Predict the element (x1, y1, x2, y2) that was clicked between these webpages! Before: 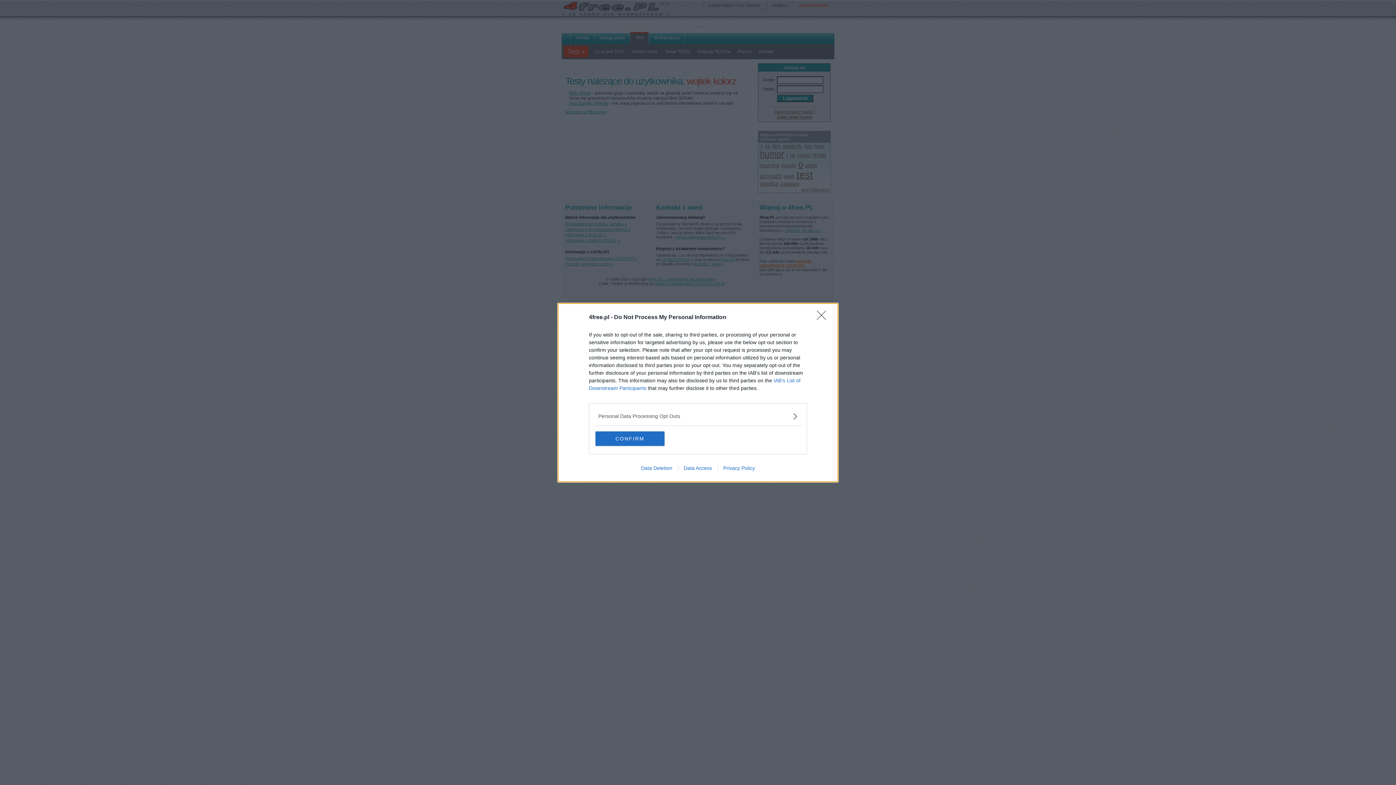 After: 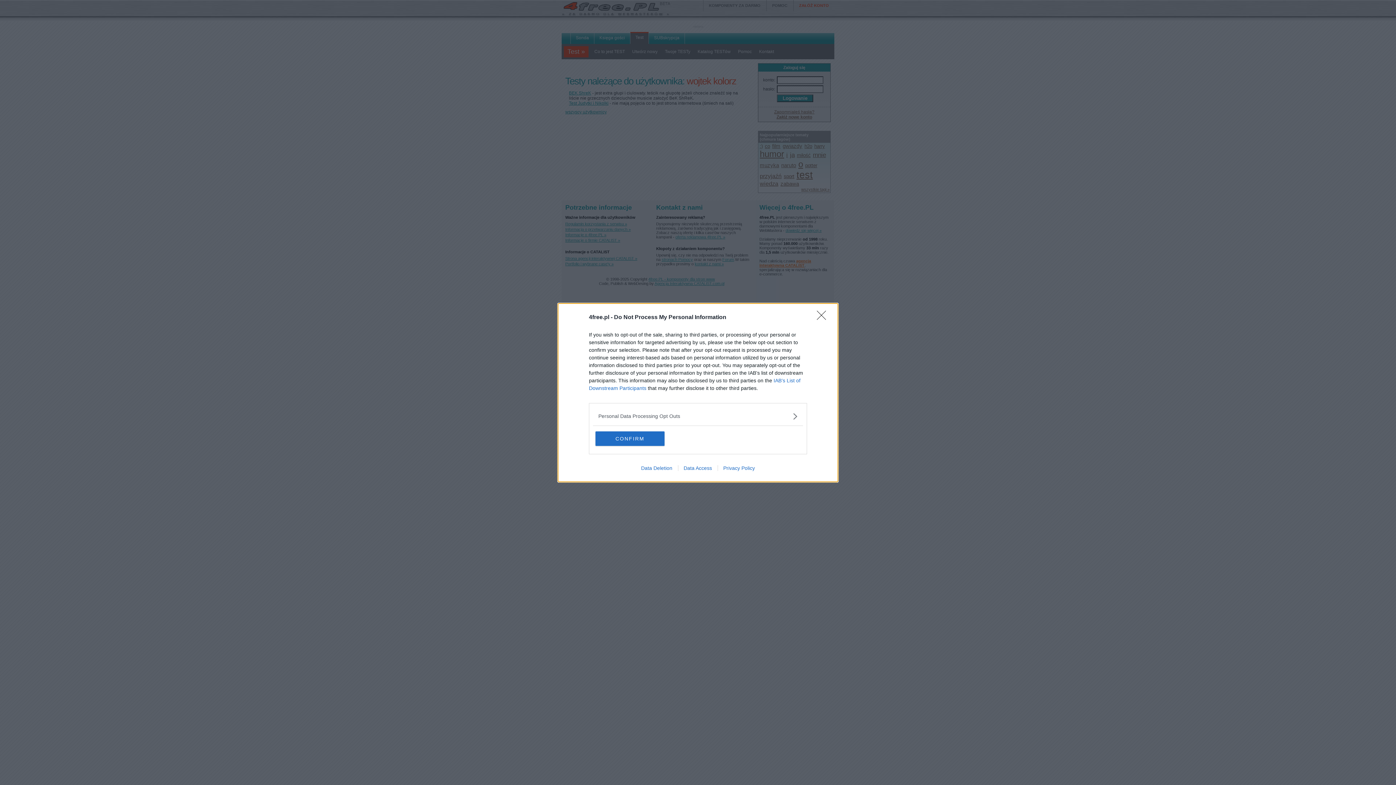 Action: label: Data Access bbox: (678, 465, 717, 471)